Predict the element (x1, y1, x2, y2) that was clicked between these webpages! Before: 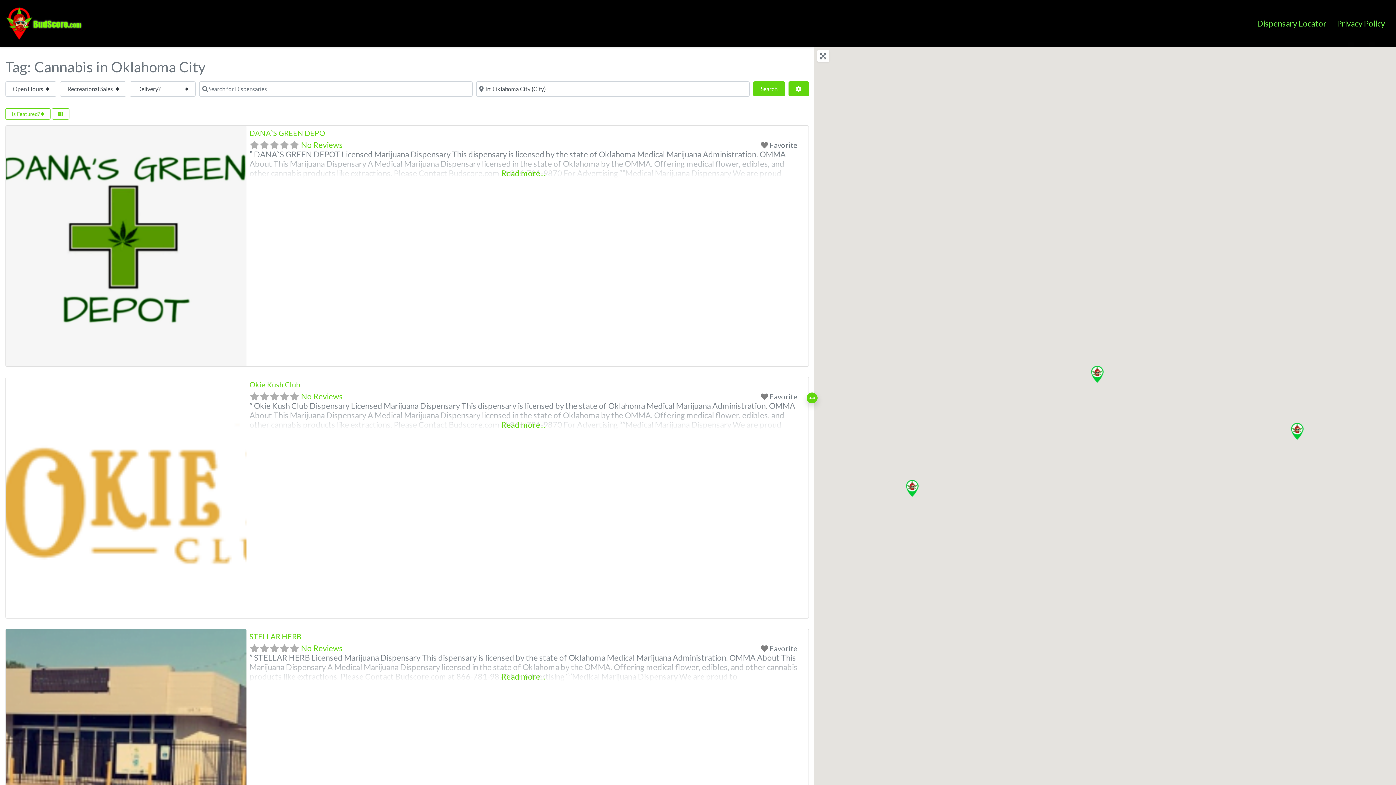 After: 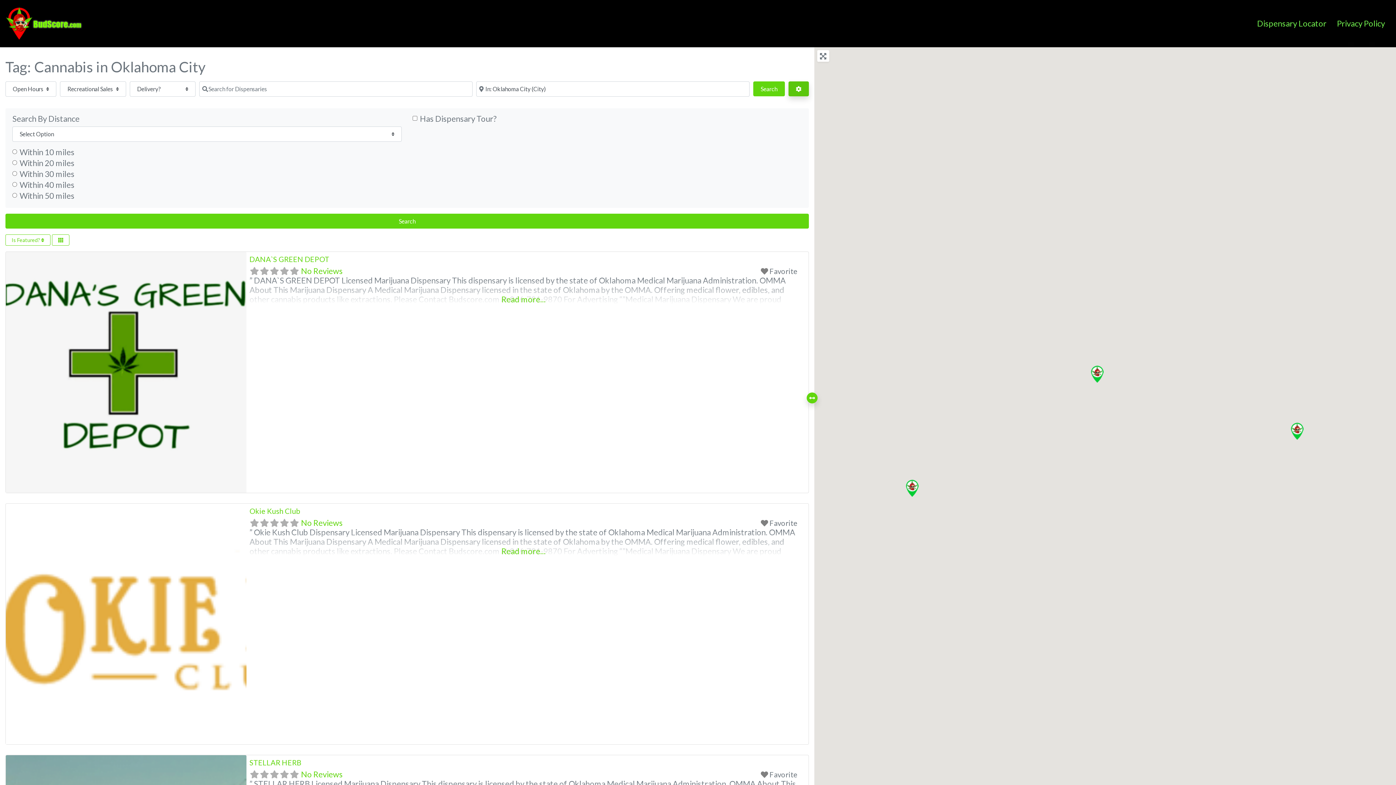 Action: label: Advanced Filters bbox: (788, 81, 809, 96)